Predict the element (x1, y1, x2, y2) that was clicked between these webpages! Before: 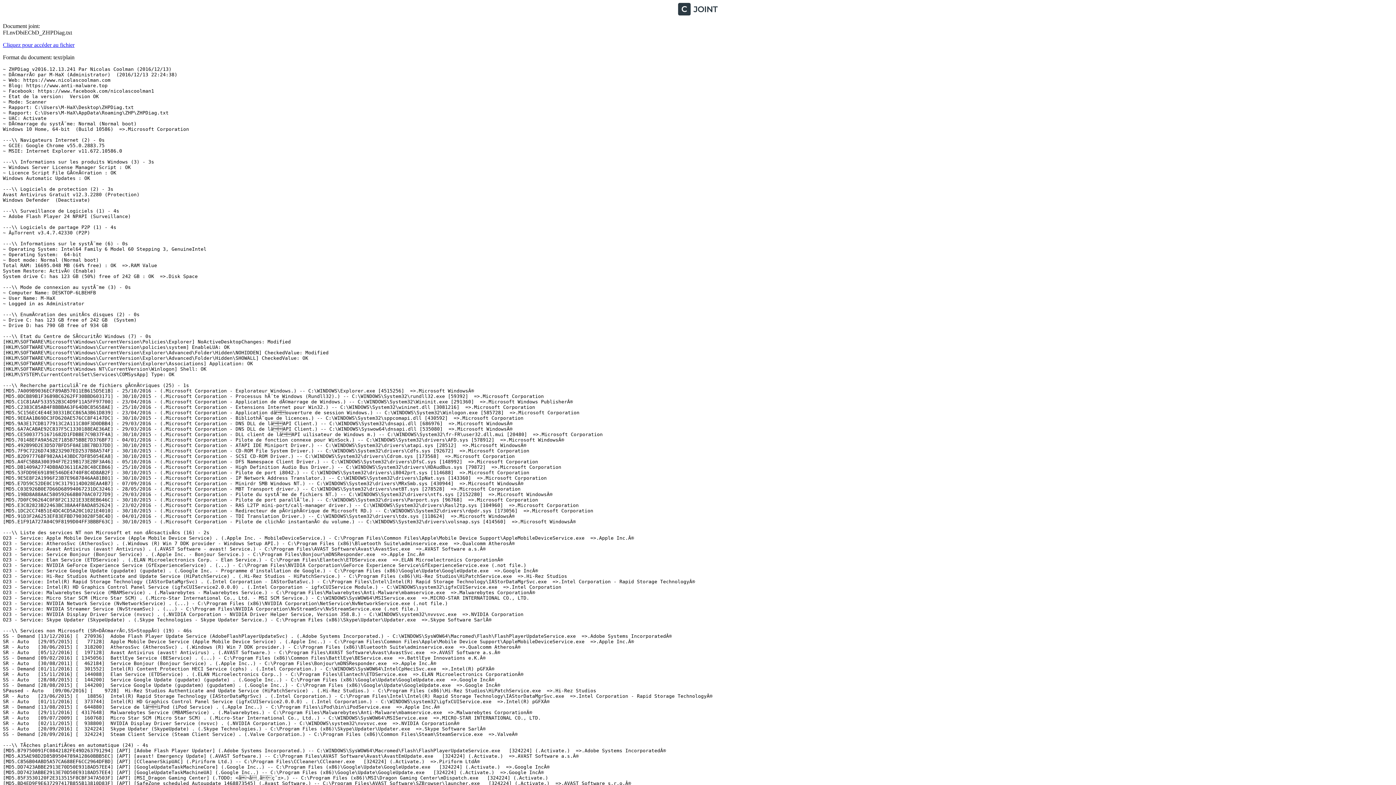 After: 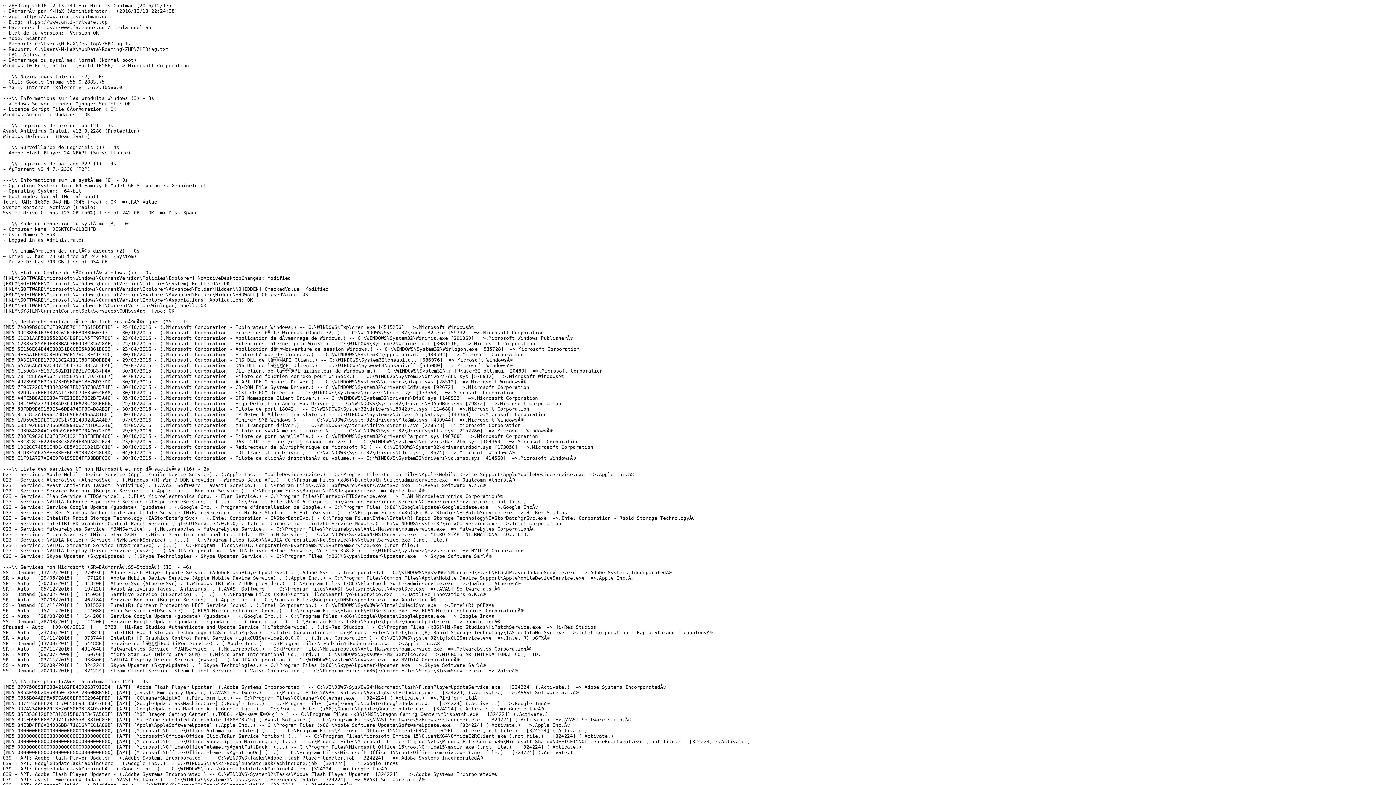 Action: bbox: (2, 41, 74, 48) label: Cliquez pour accéder au fichier